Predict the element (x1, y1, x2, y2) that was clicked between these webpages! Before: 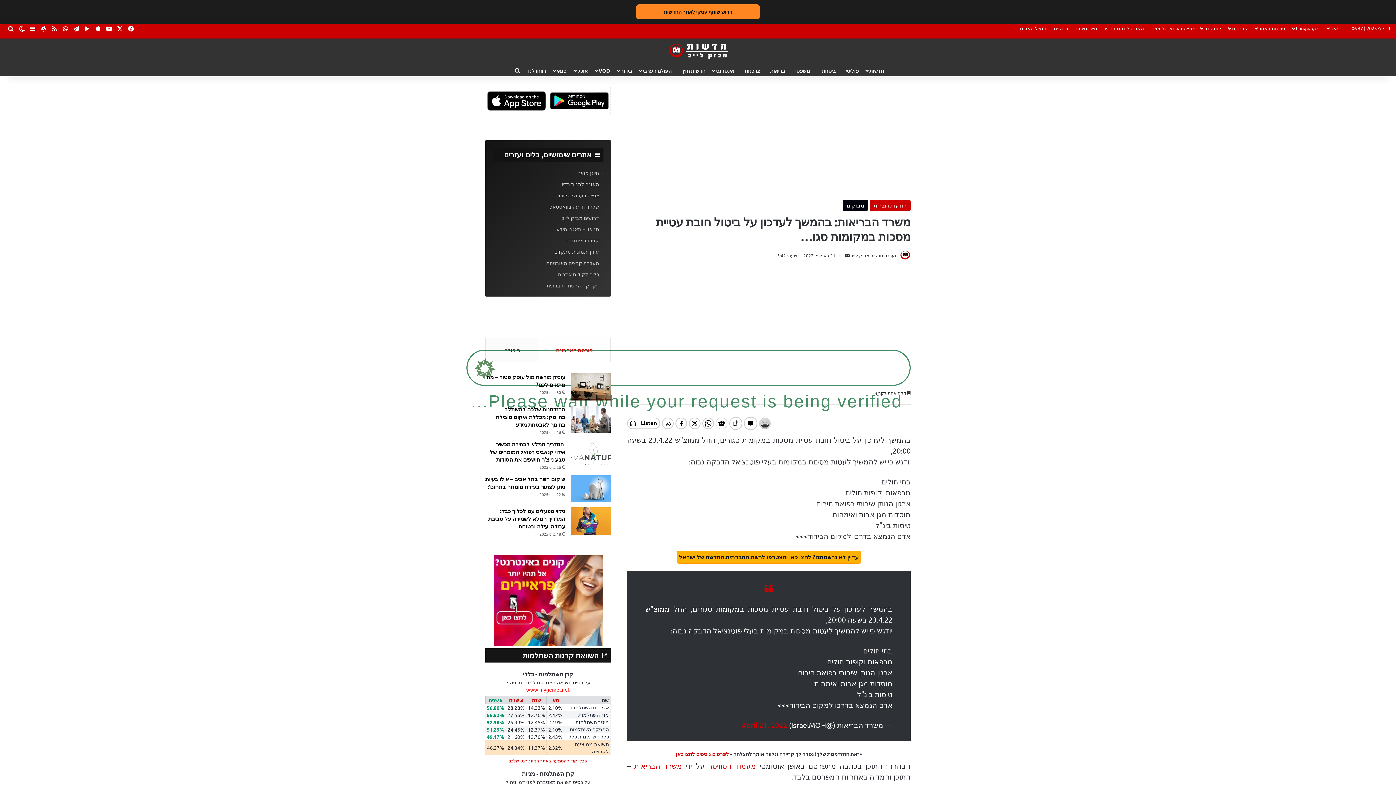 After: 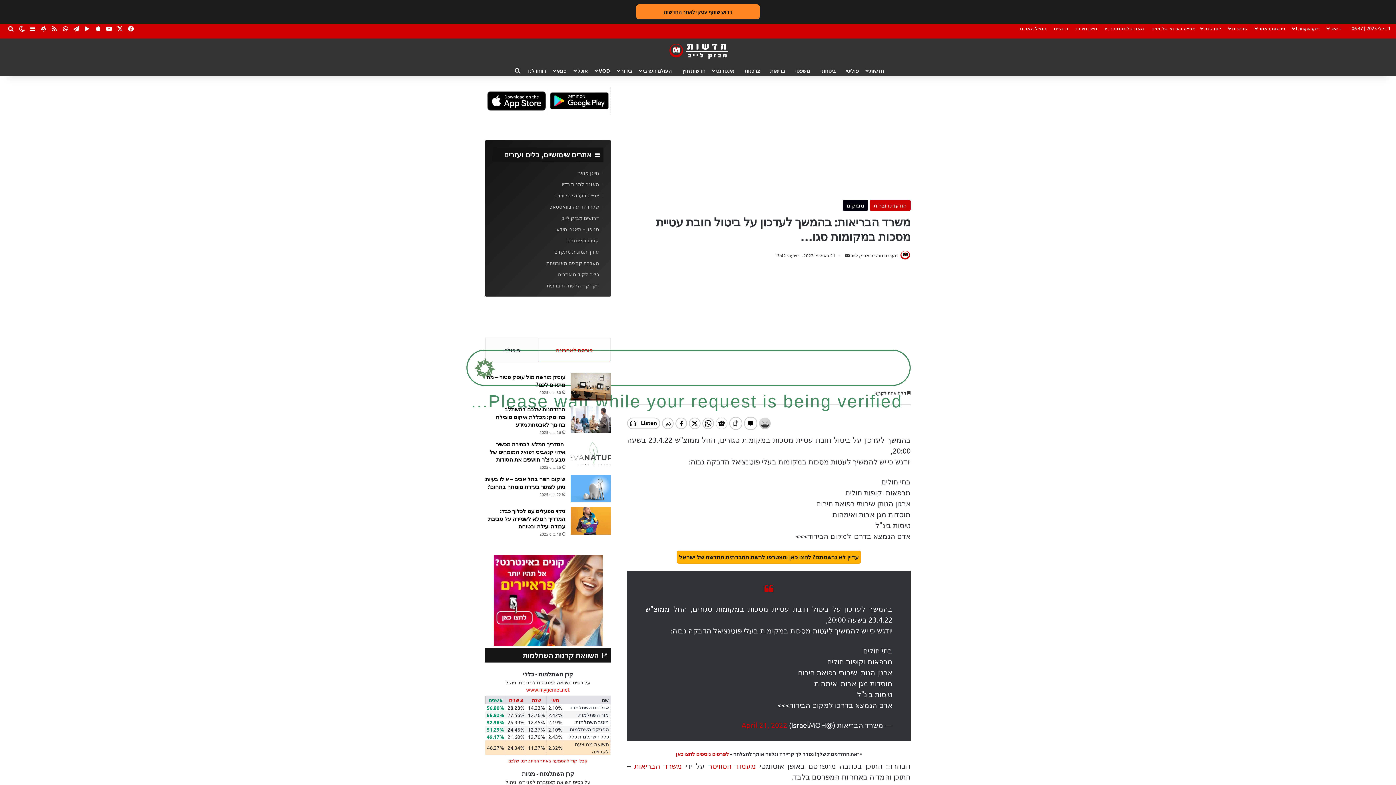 Action: bbox: (485, 555, 610, 646)